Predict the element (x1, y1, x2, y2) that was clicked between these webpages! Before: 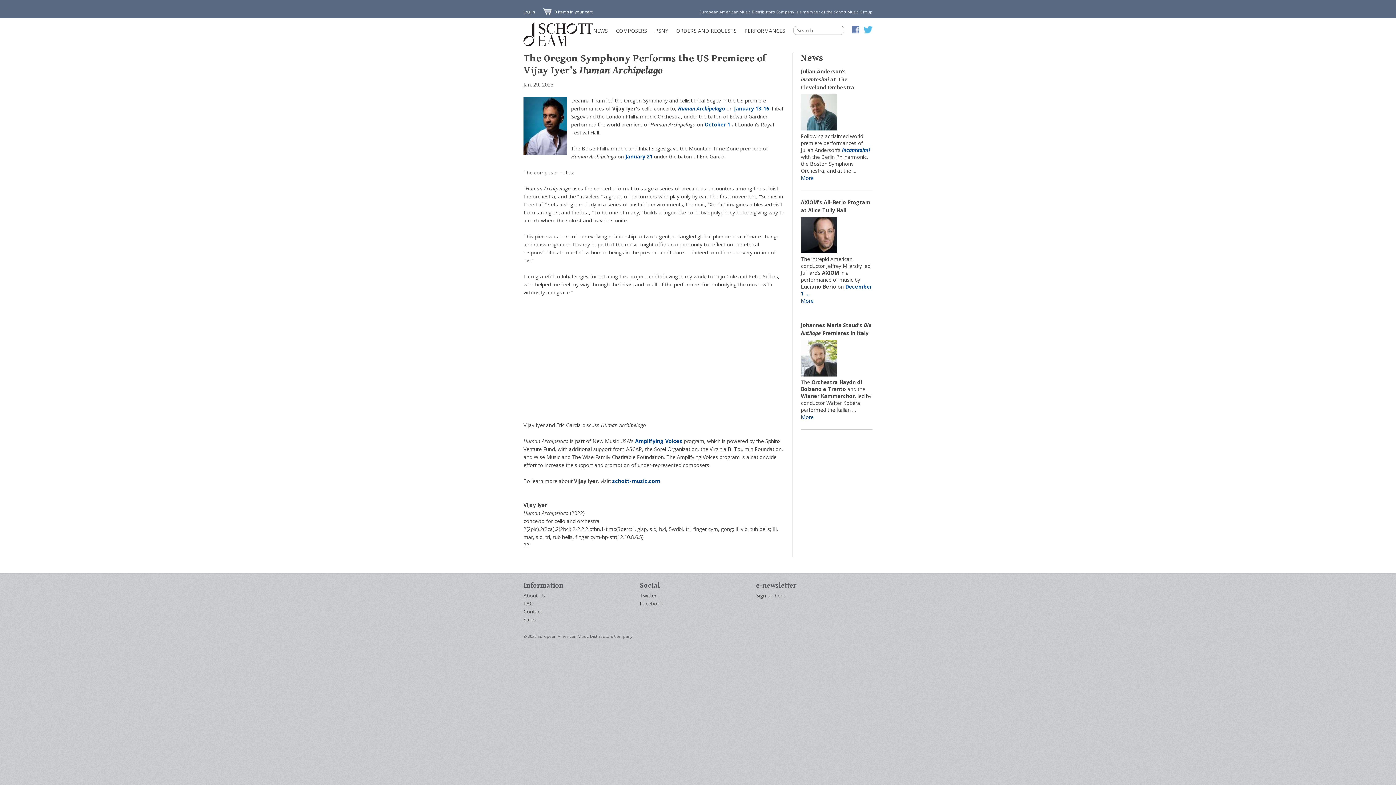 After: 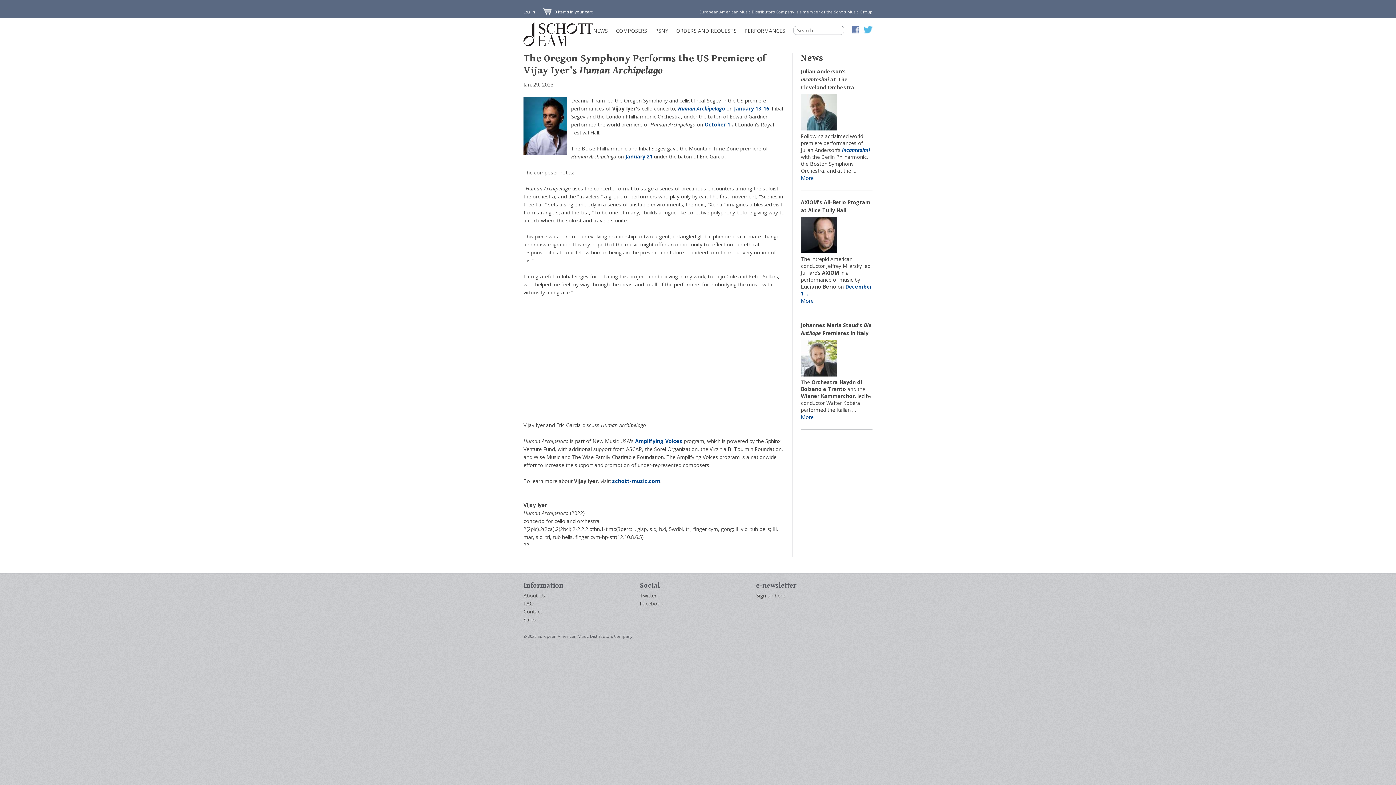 Action: bbox: (704, 120, 730, 127) label: October 1